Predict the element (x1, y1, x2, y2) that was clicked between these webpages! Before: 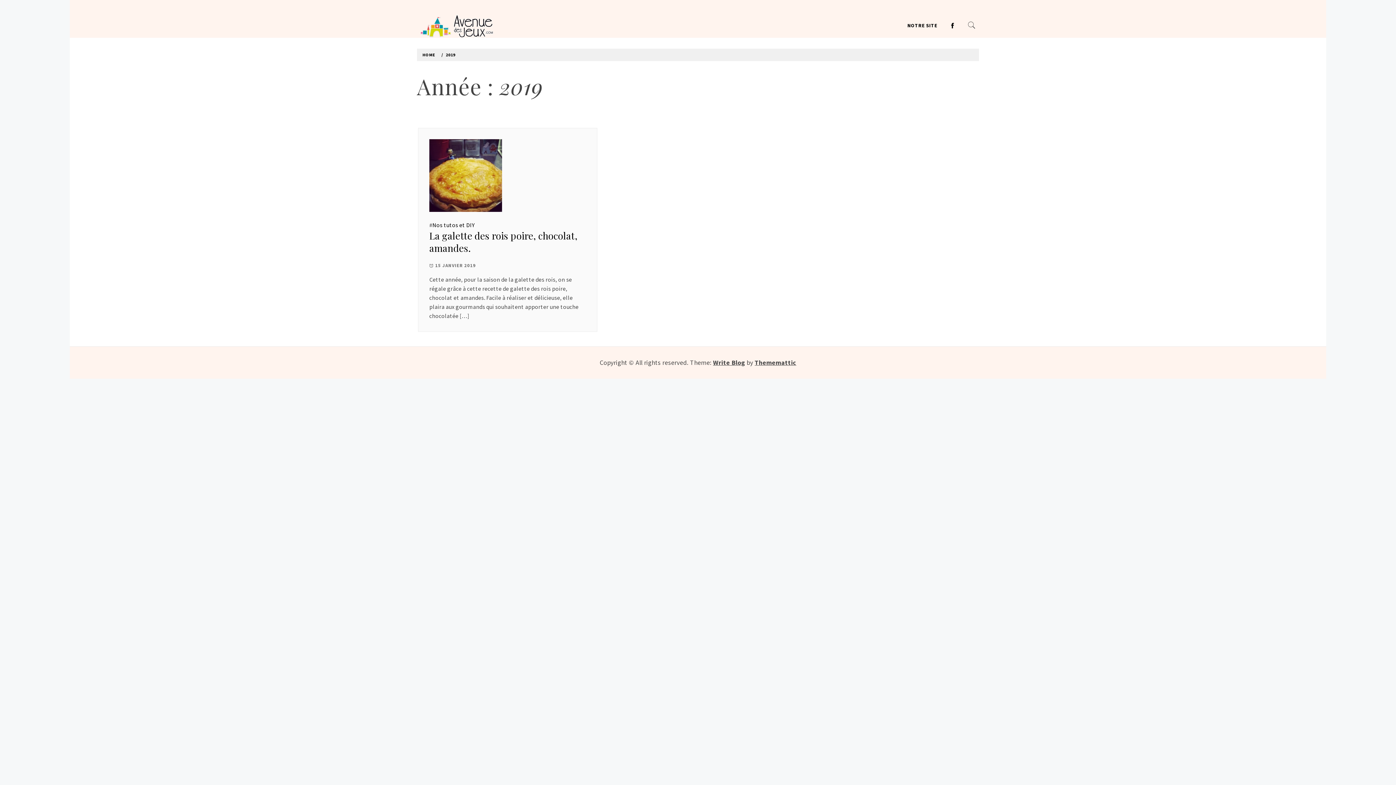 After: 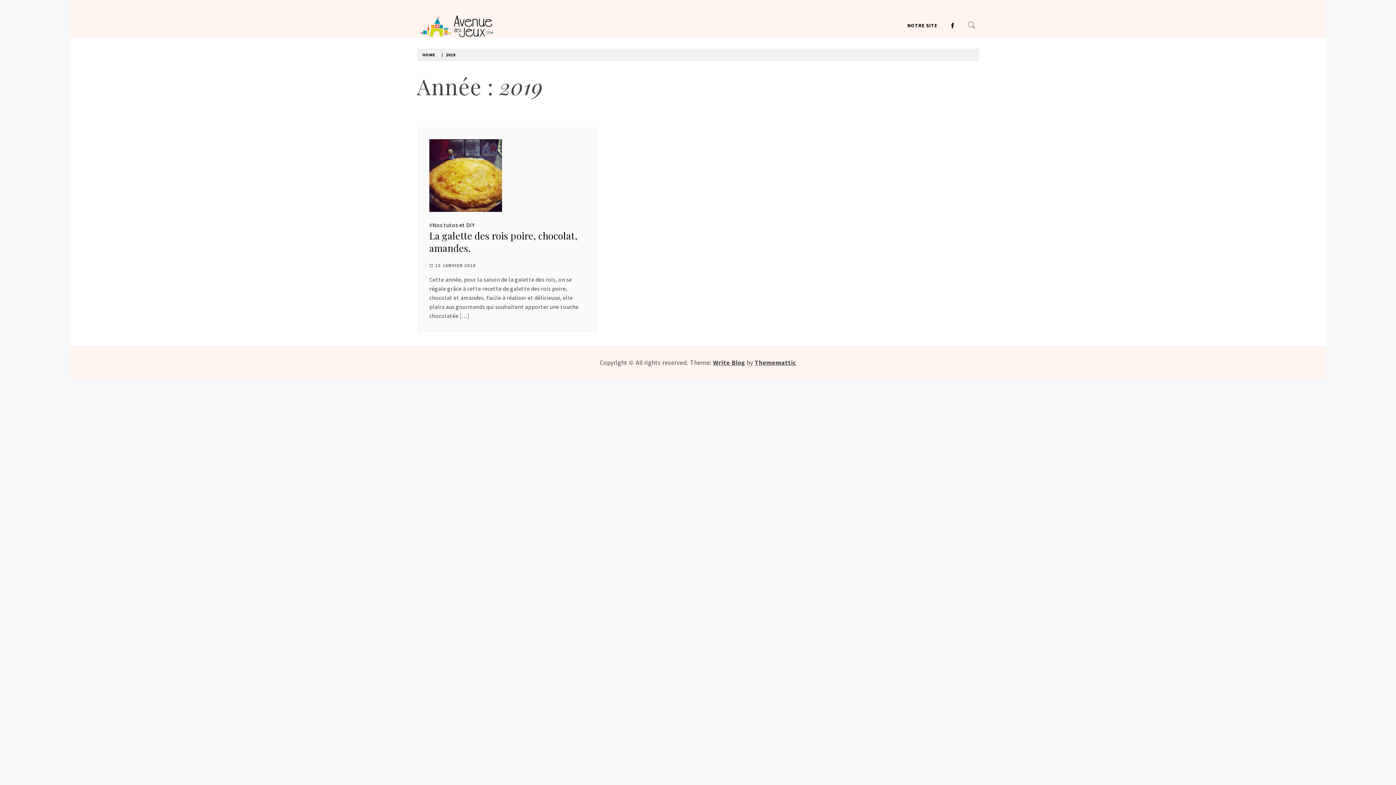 Action: label: Write Blog bbox: (713, 358, 745, 367)